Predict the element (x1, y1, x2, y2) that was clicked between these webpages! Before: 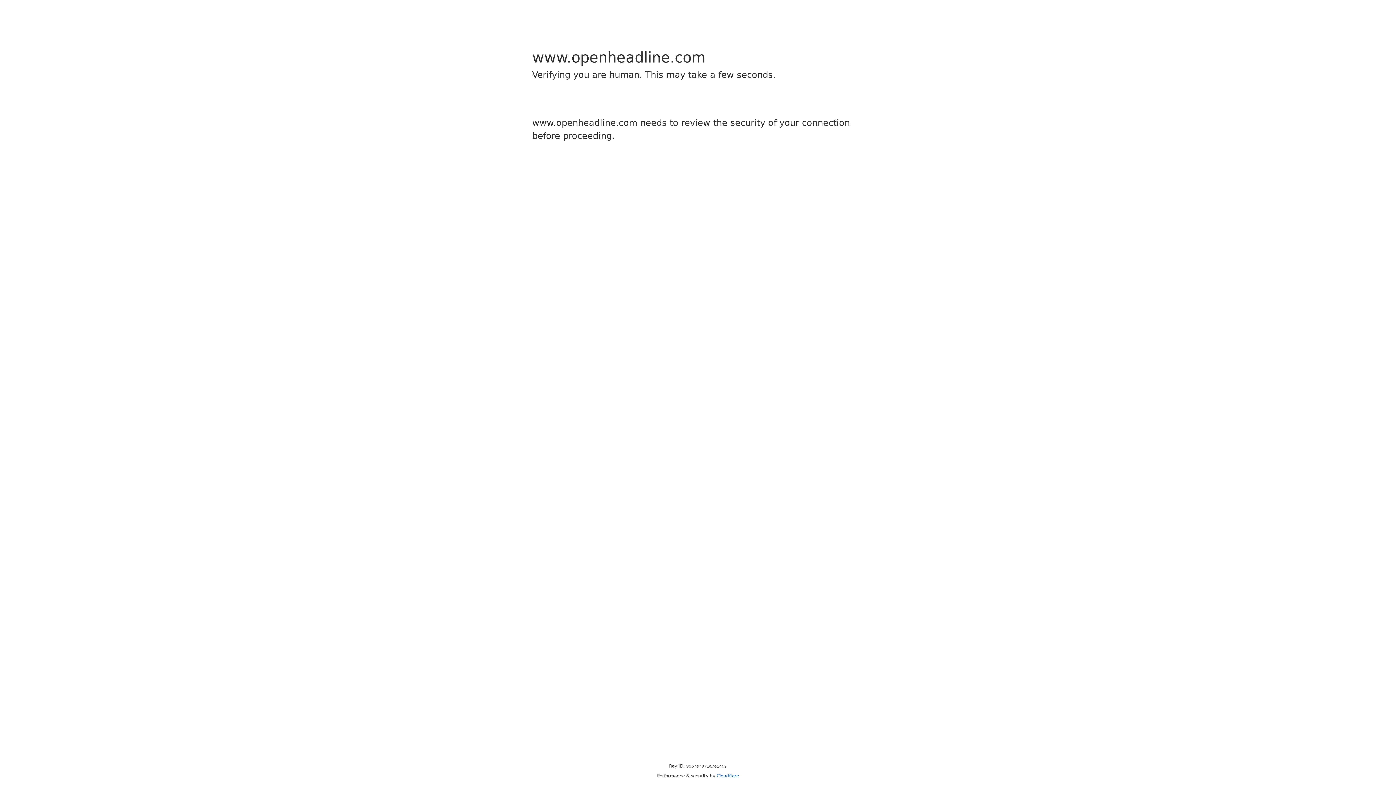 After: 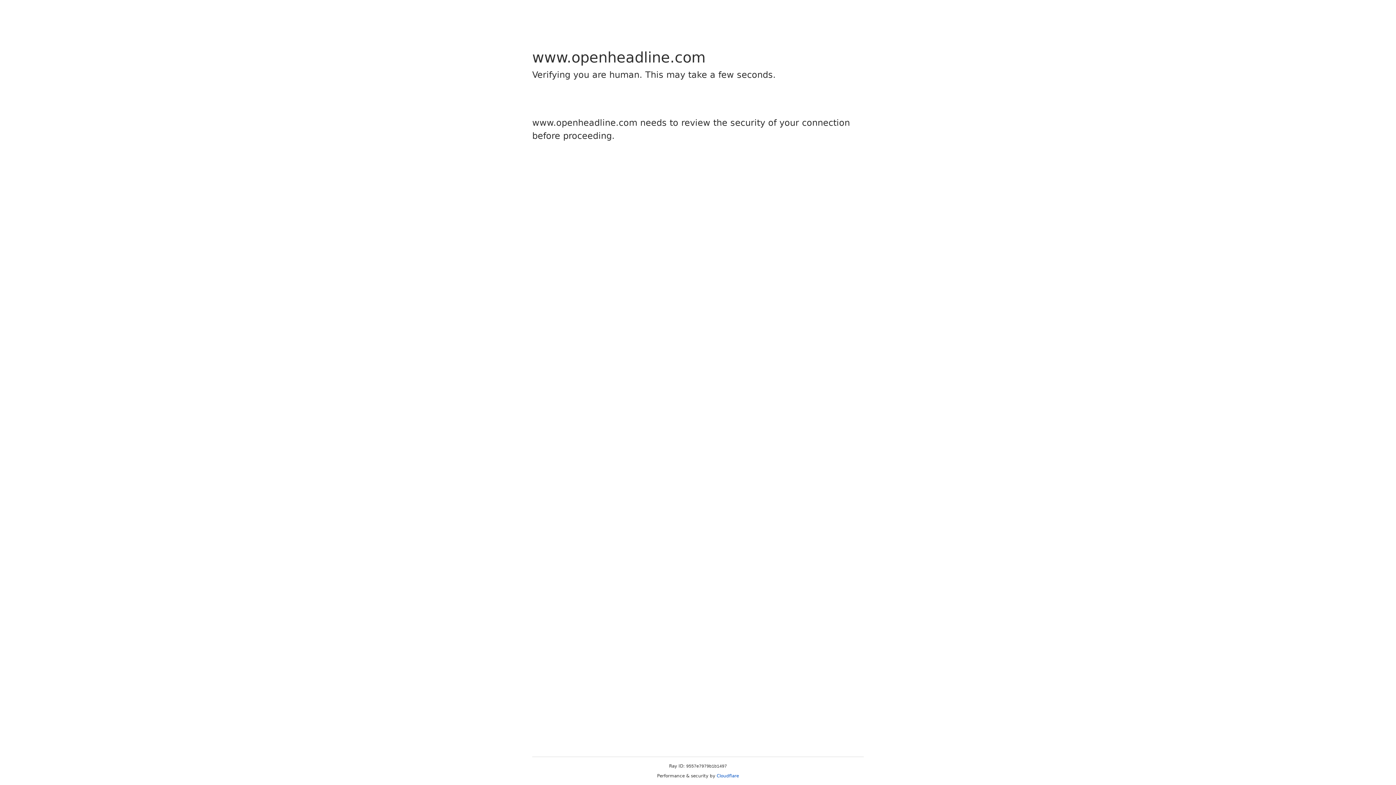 Action: bbox: (716, 773, 739, 778) label: Cloudflare